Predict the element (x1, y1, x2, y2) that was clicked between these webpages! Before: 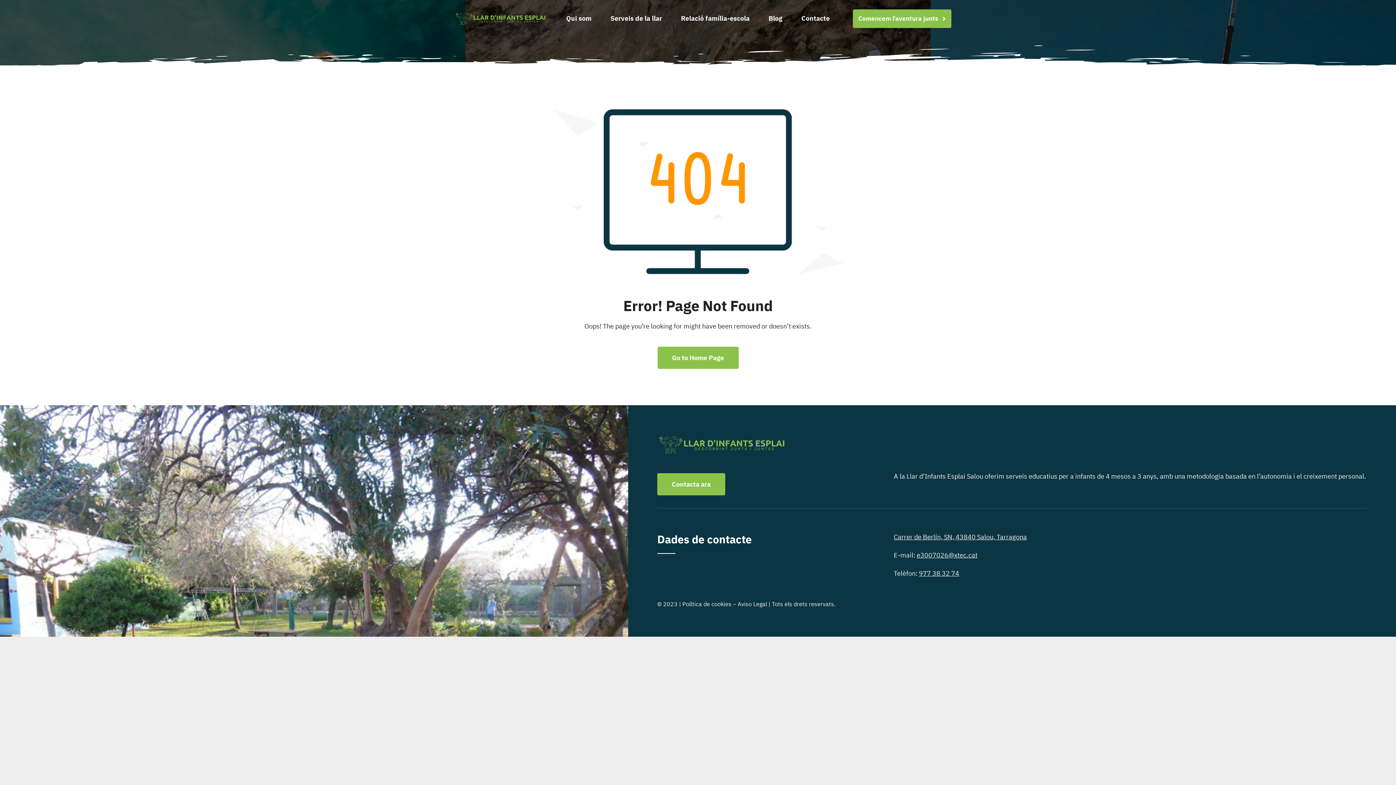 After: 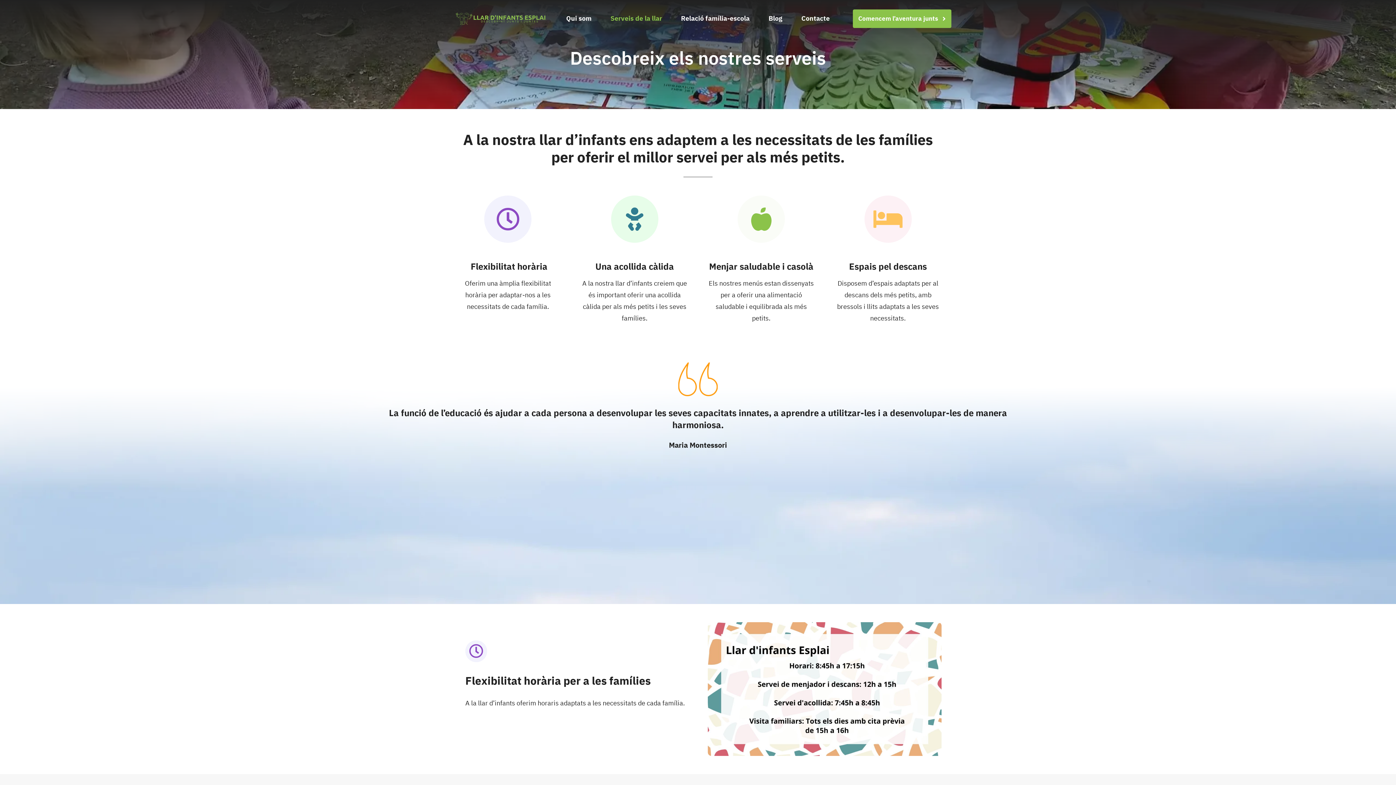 Action: bbox: (605, 9, 667, 28) label: Serveis de la llar